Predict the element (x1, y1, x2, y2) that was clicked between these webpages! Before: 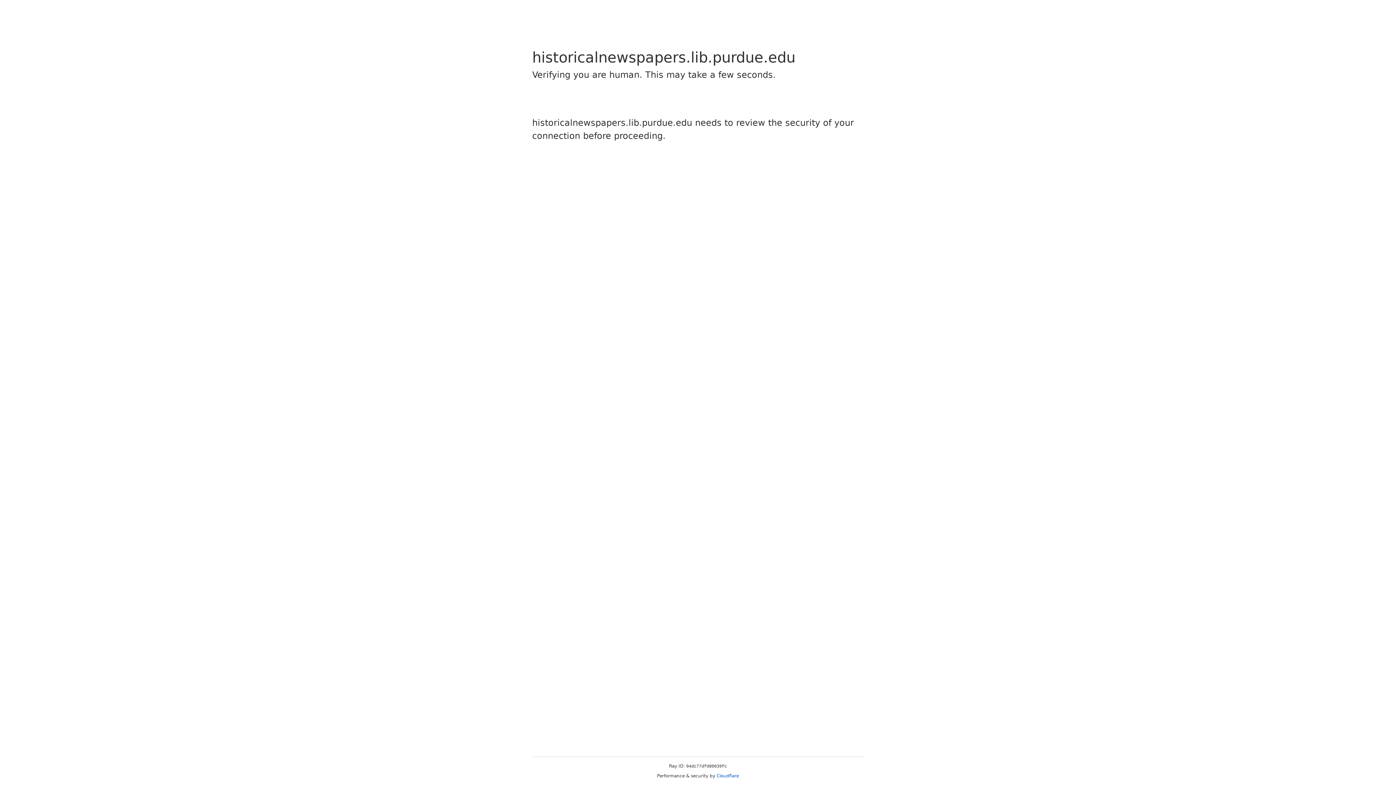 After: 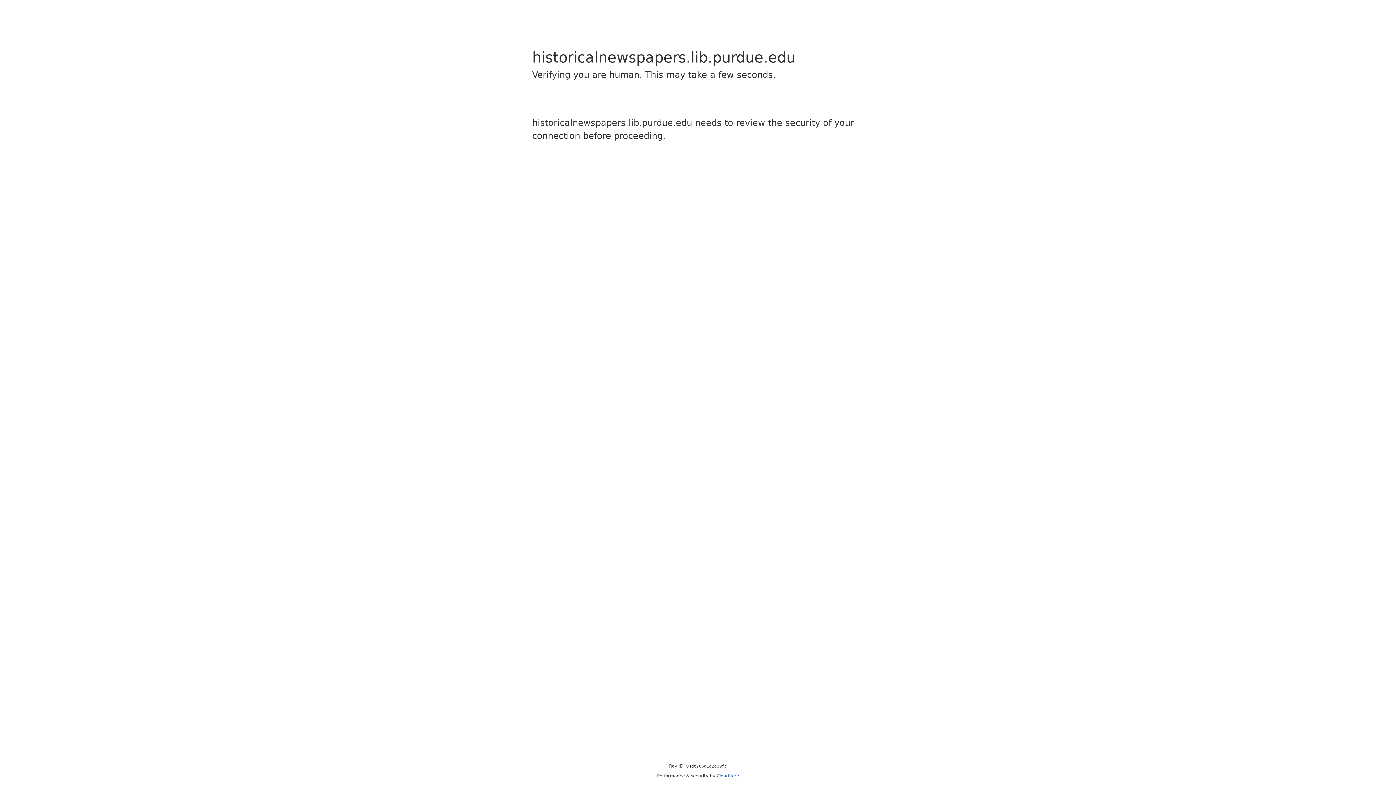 Action: bbox: (716, 773, 739, 778) label: Cloudflare